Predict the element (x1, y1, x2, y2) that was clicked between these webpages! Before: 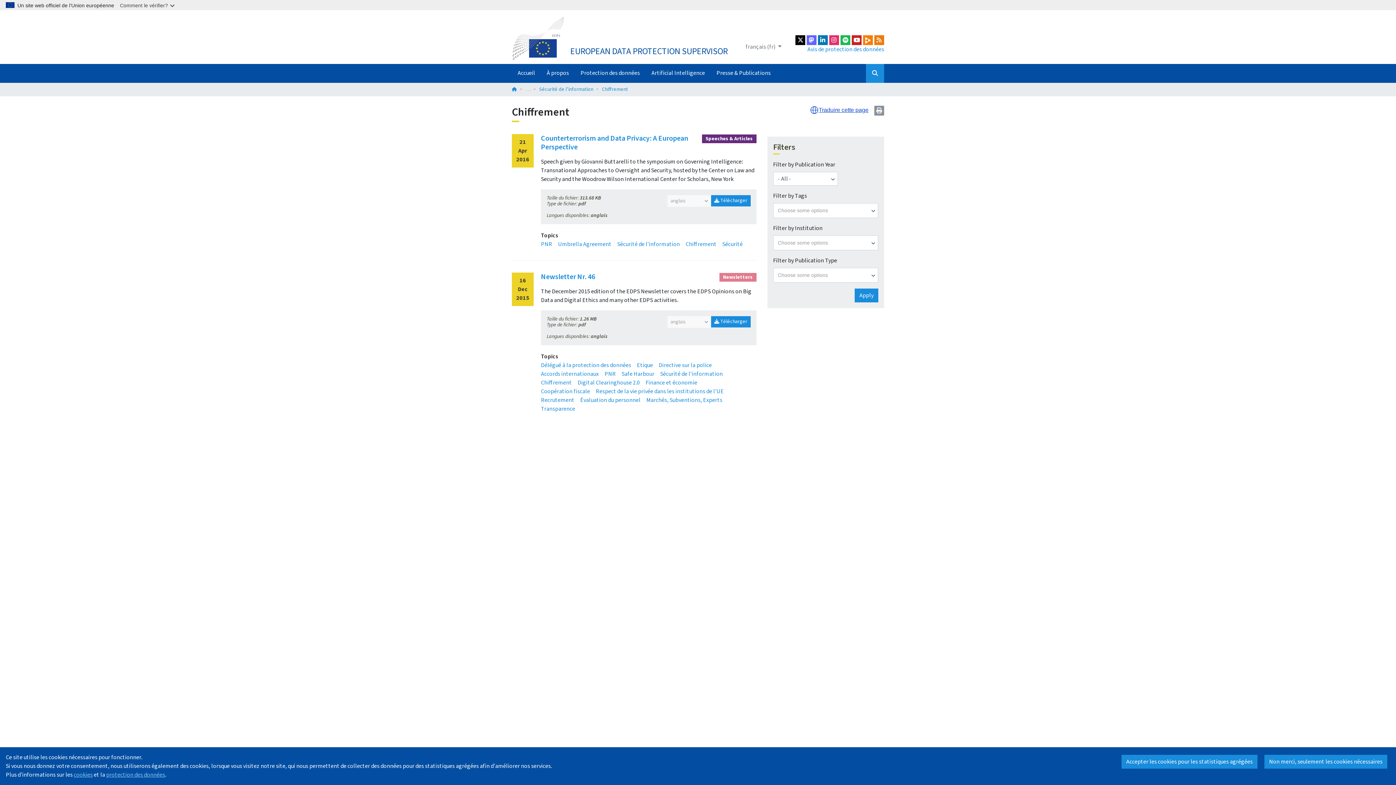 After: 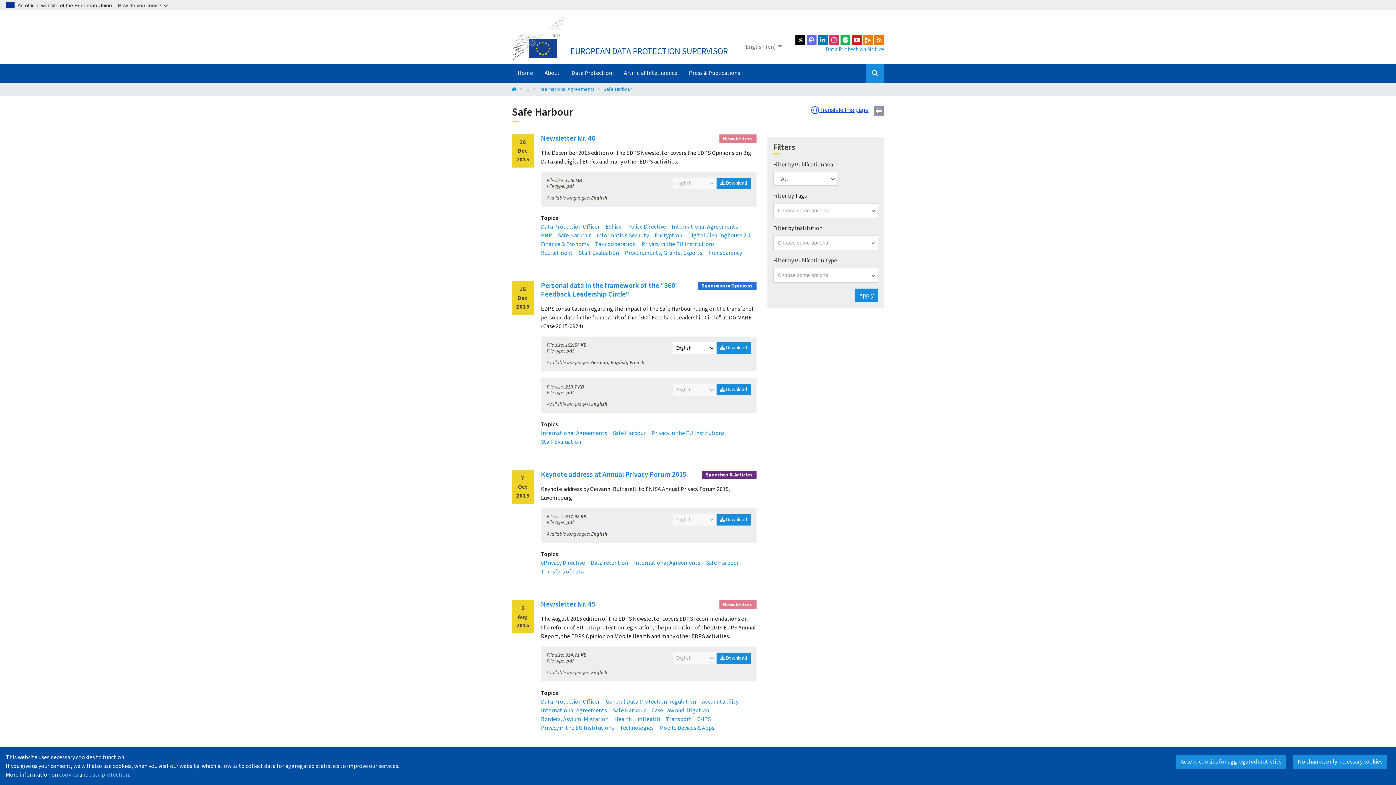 Action: bbox: (621, 370, 654, 378) label: Safe Harbour